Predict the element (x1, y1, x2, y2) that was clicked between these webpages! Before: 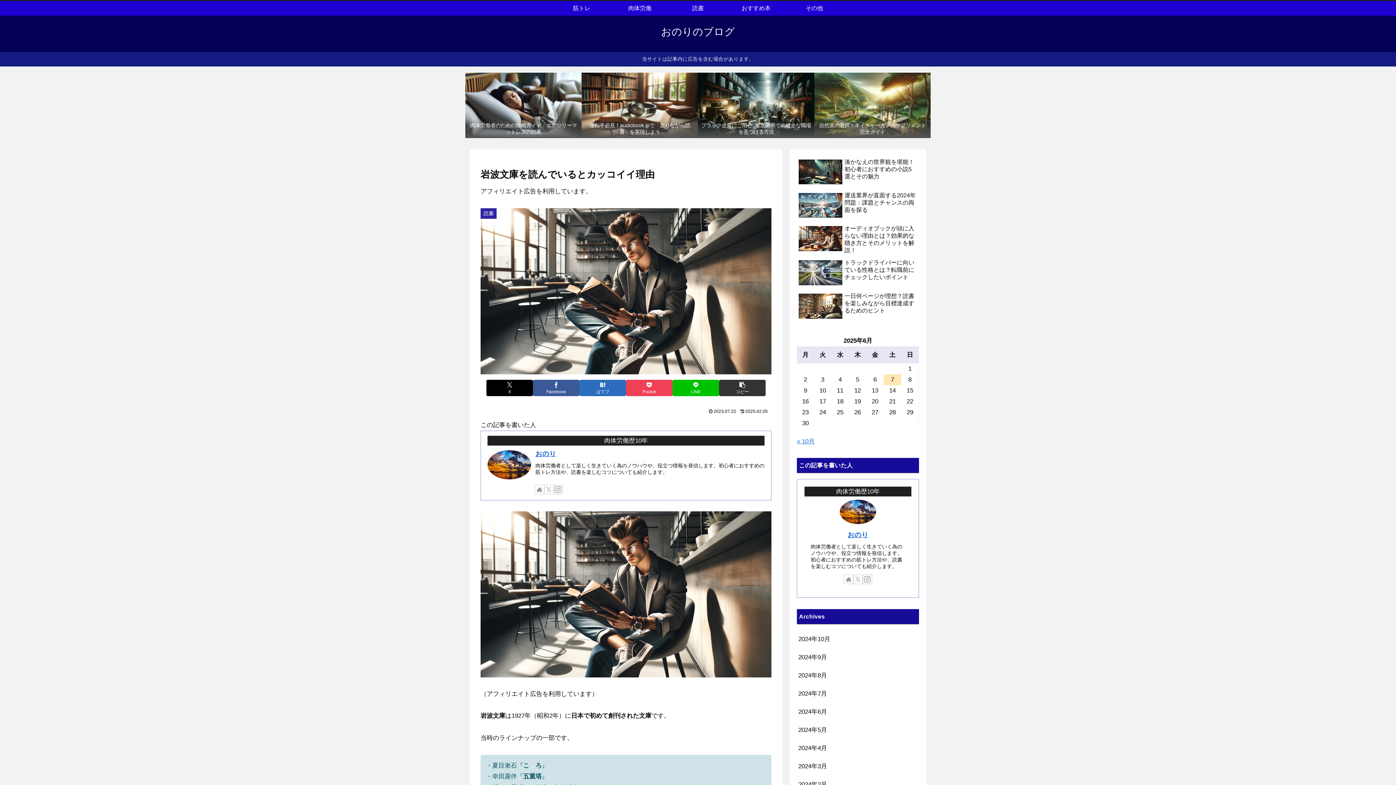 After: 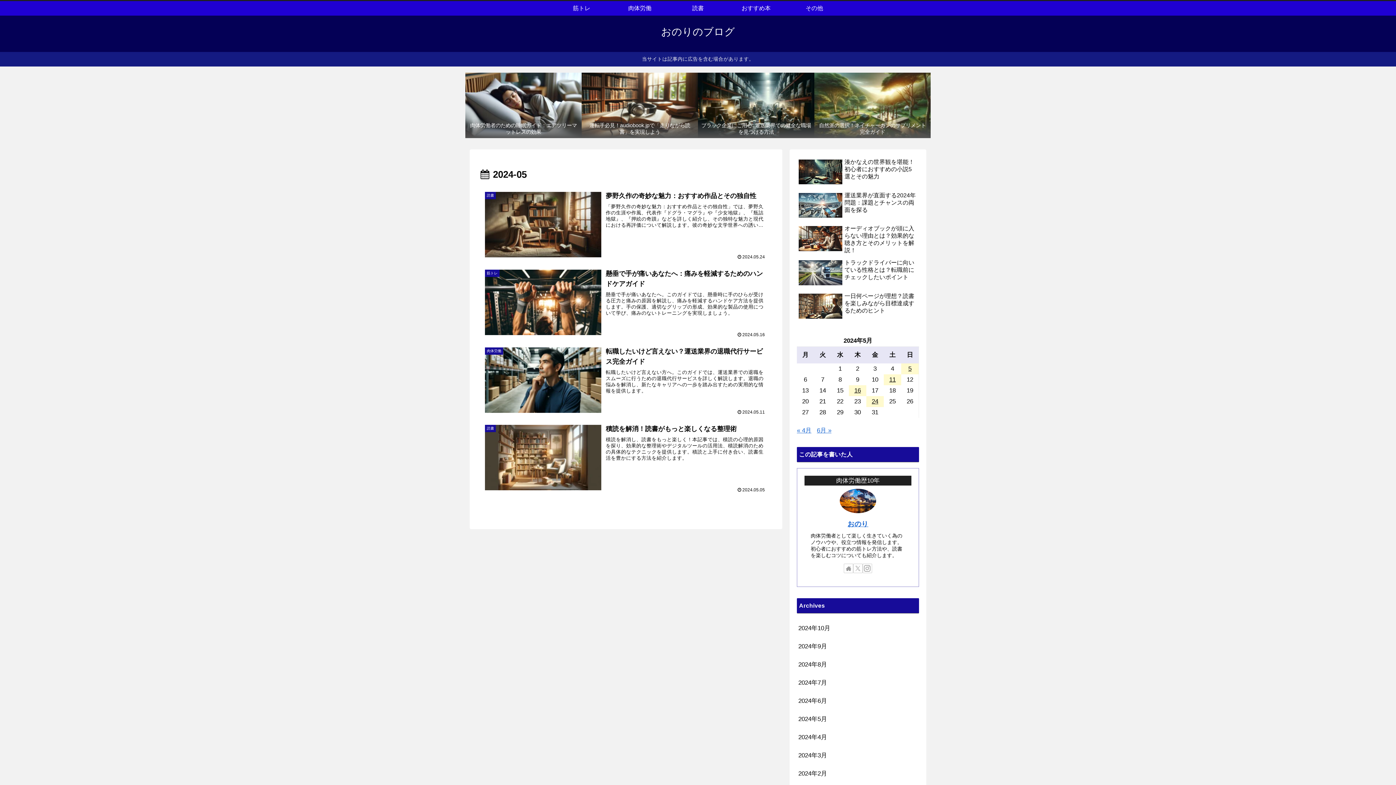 Action: bbox: (797, 721, 919, 739) label: 2024年5月